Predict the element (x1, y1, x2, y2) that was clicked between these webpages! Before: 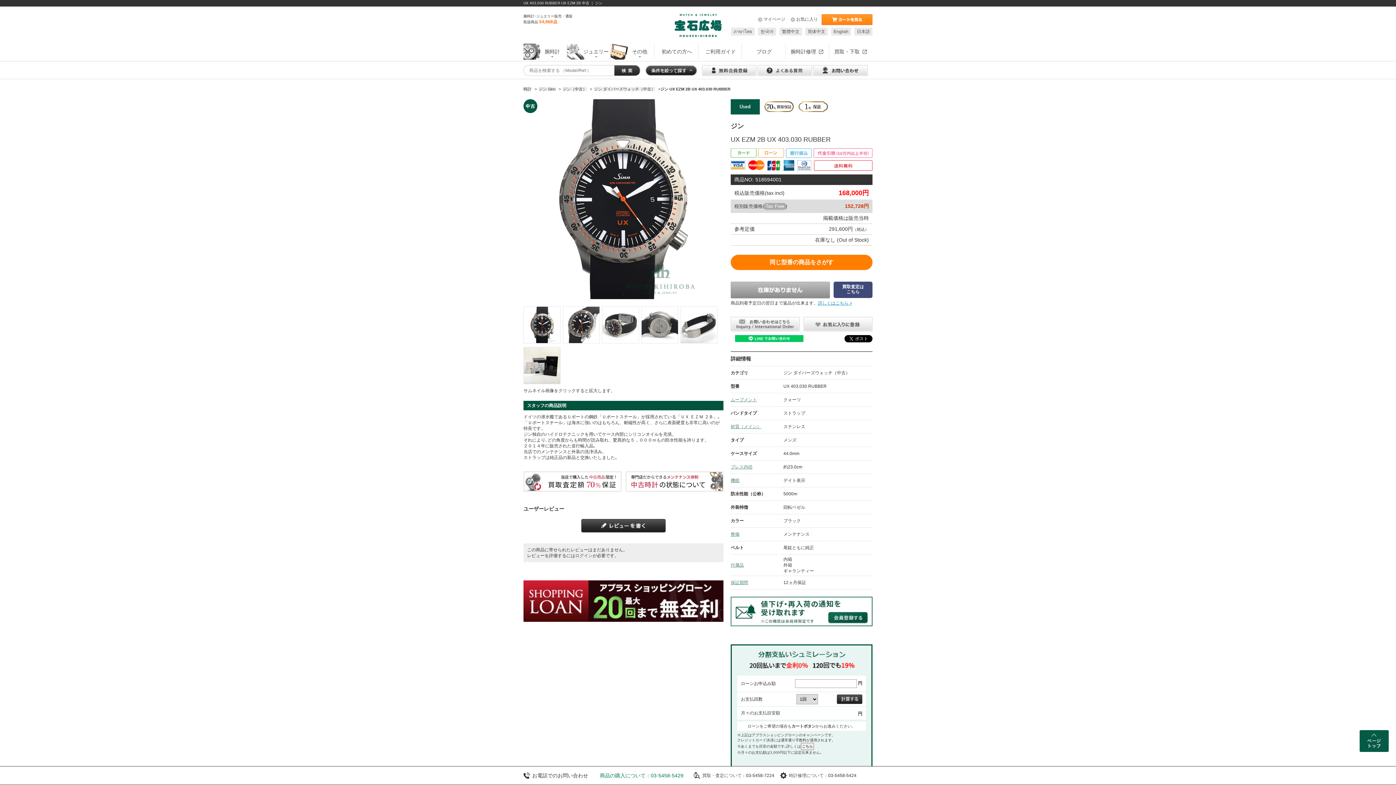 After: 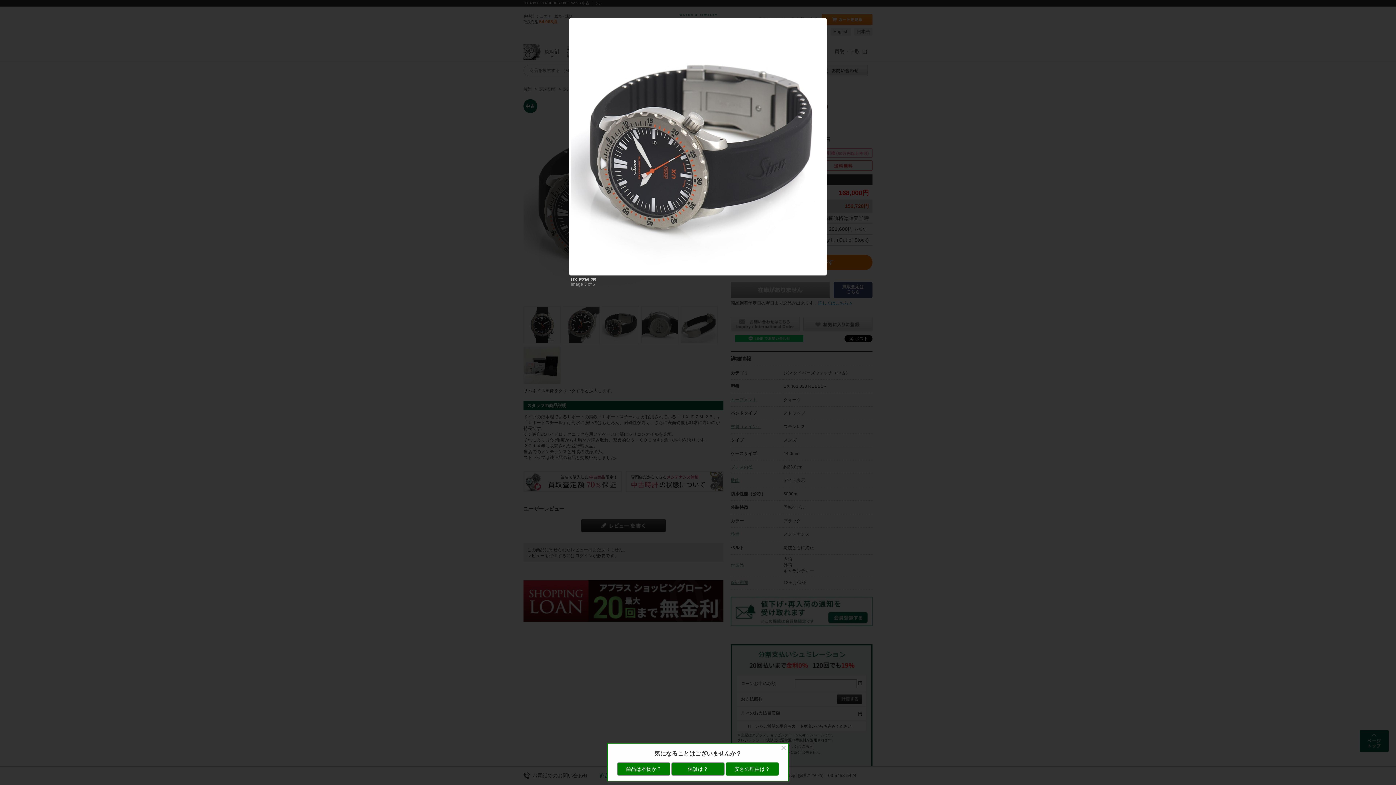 Action: bbox: (602, 306, 638, 343)